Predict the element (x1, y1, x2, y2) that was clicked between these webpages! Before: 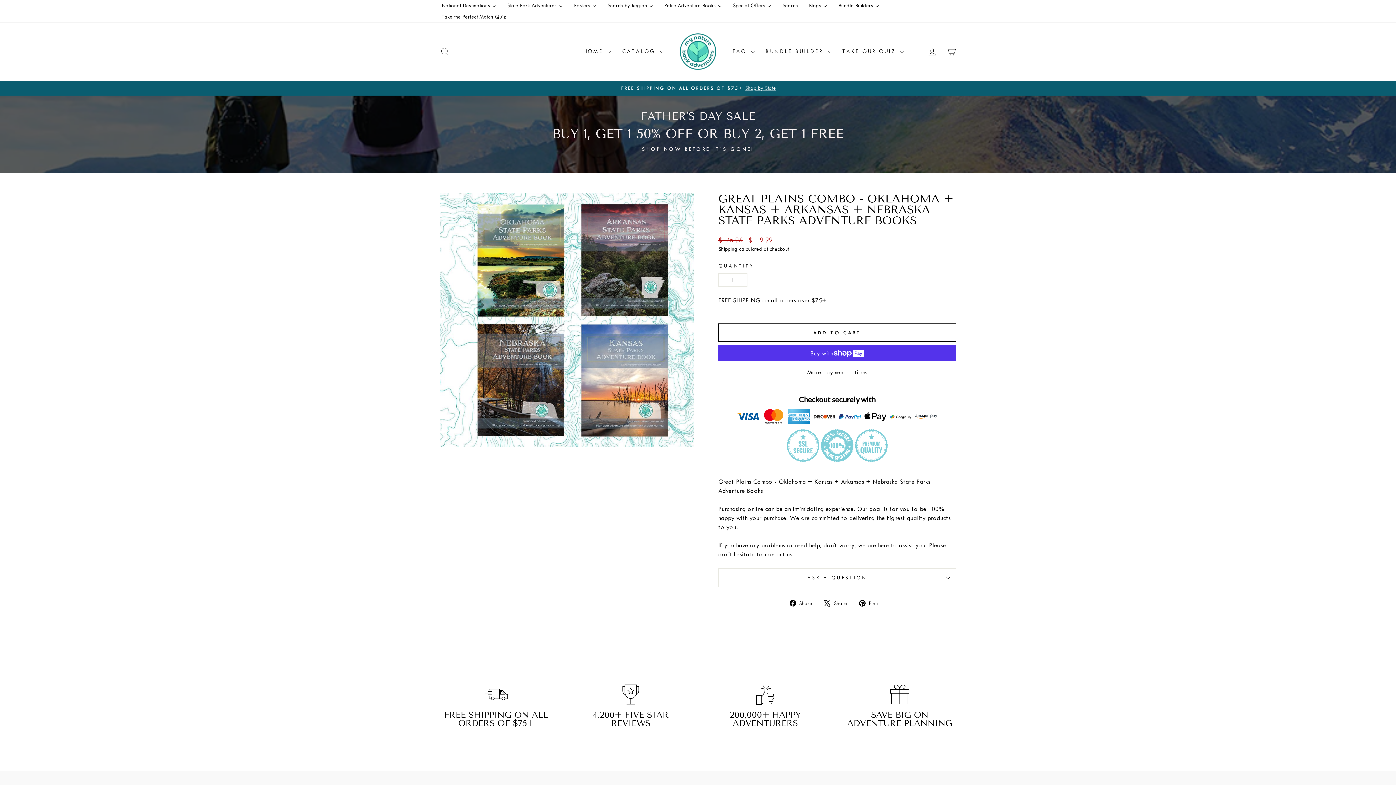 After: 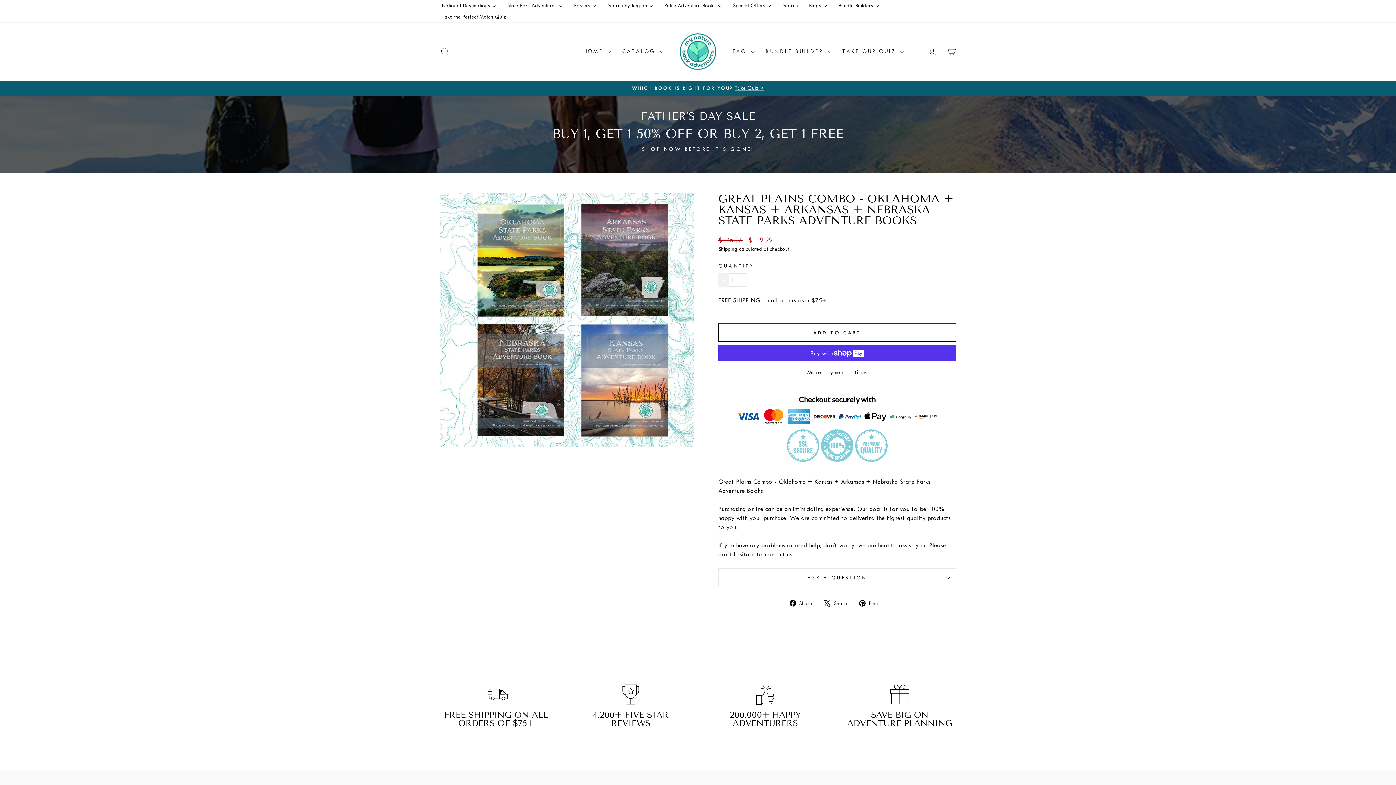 Action: label: Reduce item quantity by one bbox: (718, 273, 729, 286)